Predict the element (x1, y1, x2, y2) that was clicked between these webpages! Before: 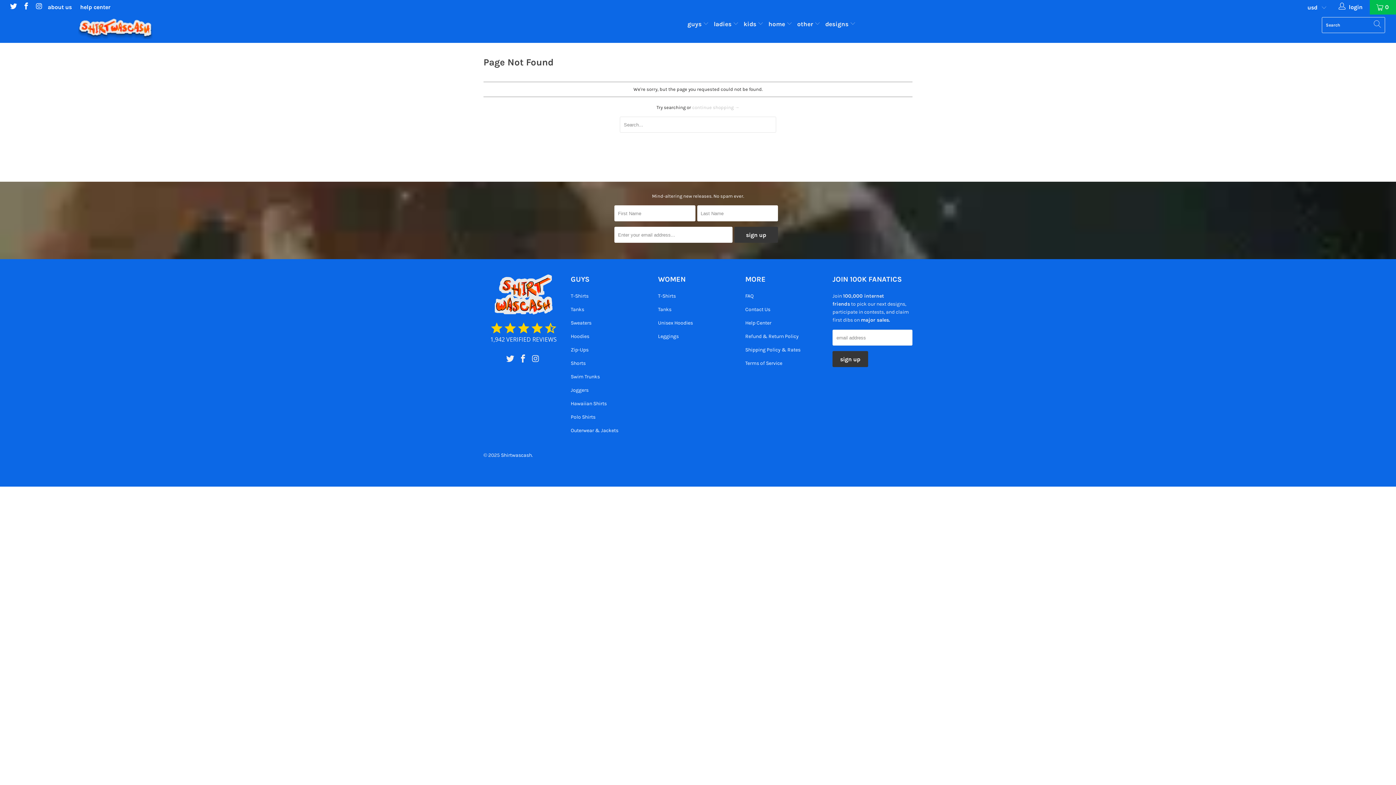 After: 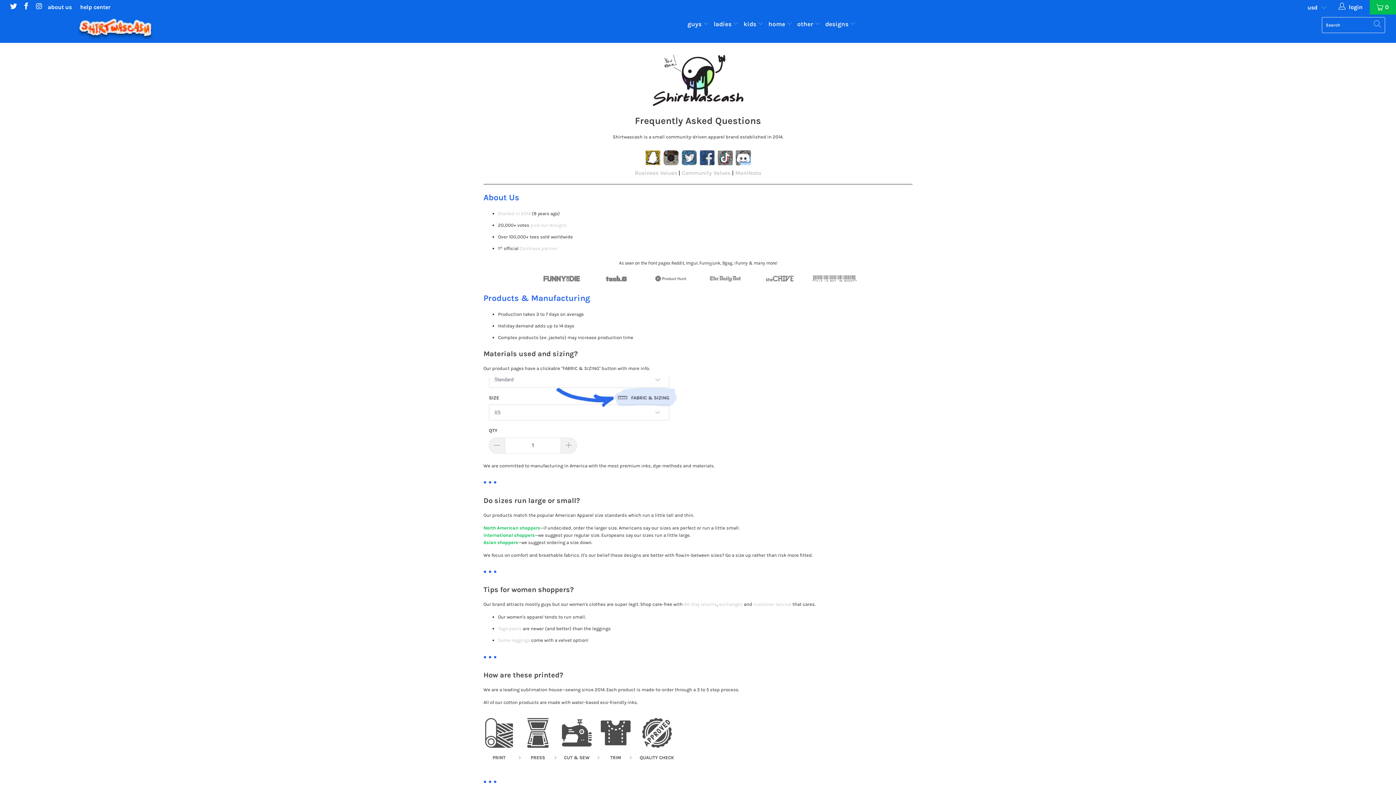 Action: label: FAQ bbox: (745, 293, 753, 299)